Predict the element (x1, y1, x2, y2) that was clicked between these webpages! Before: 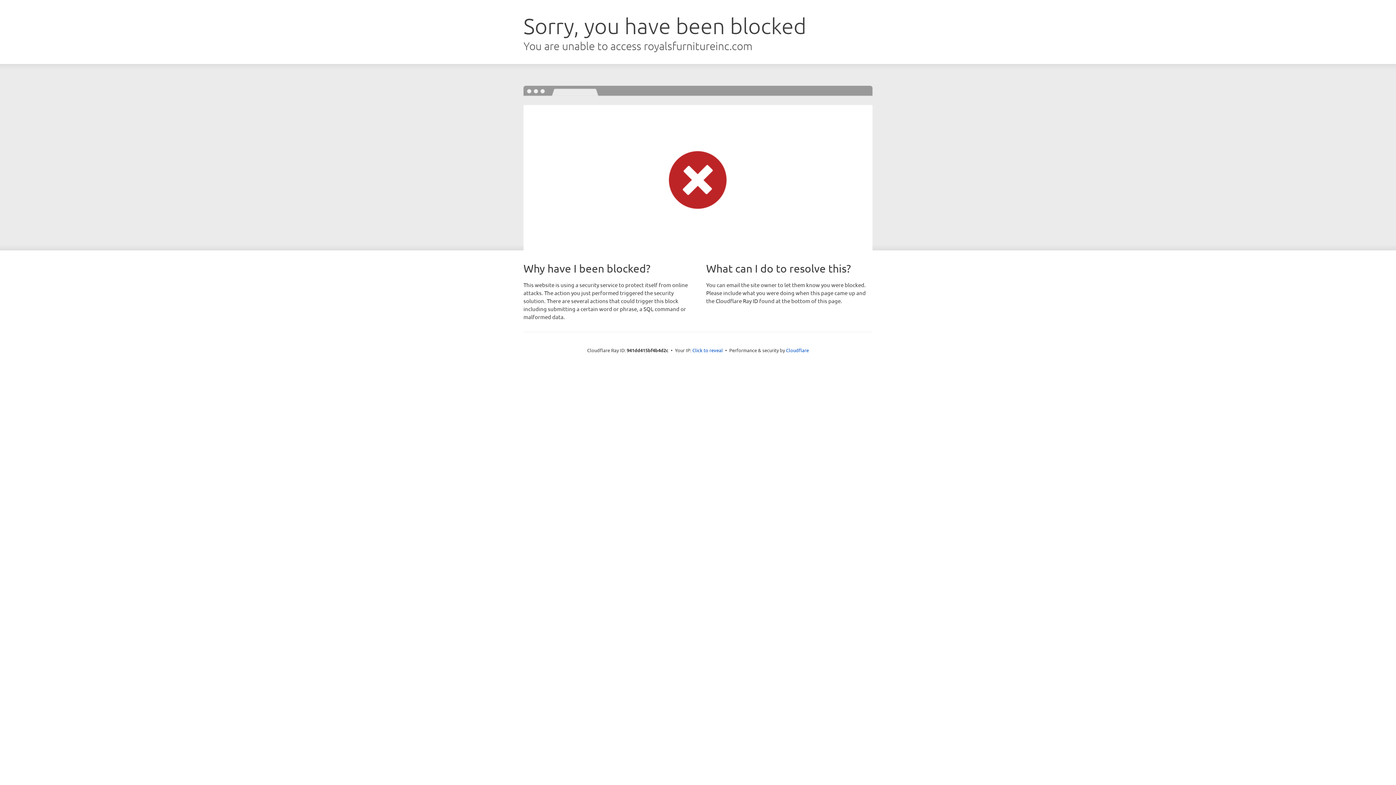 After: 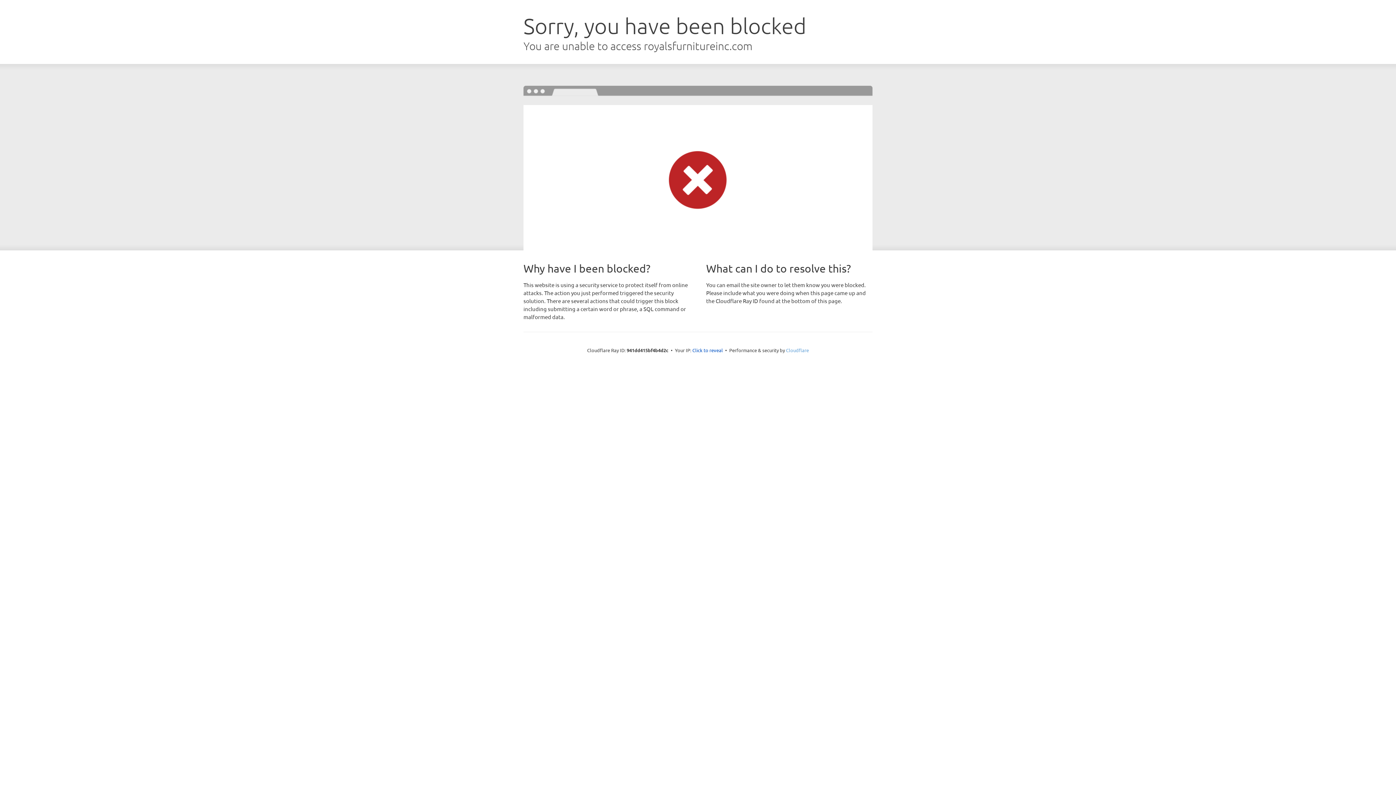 Action: label: Cloudflare bbox: (786, 347, 809, 353)